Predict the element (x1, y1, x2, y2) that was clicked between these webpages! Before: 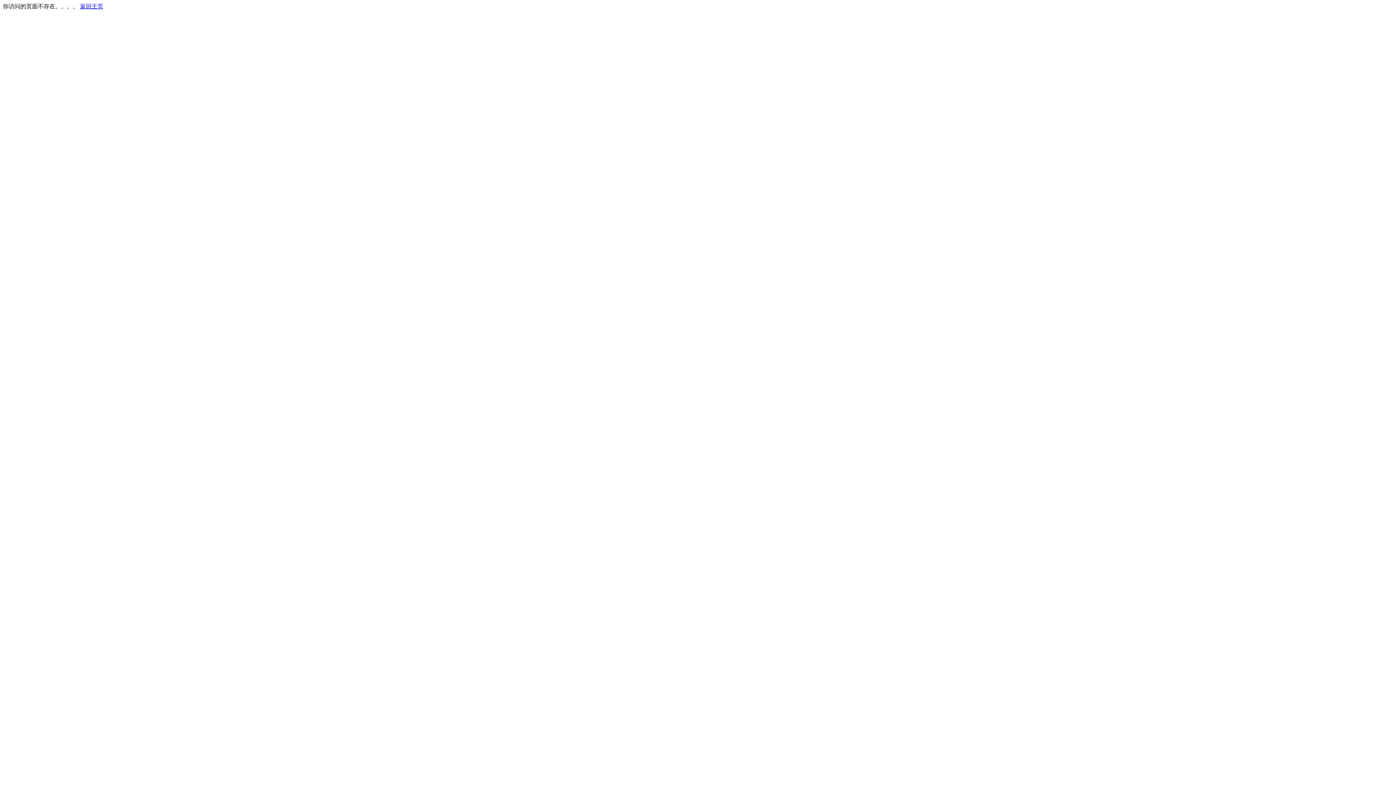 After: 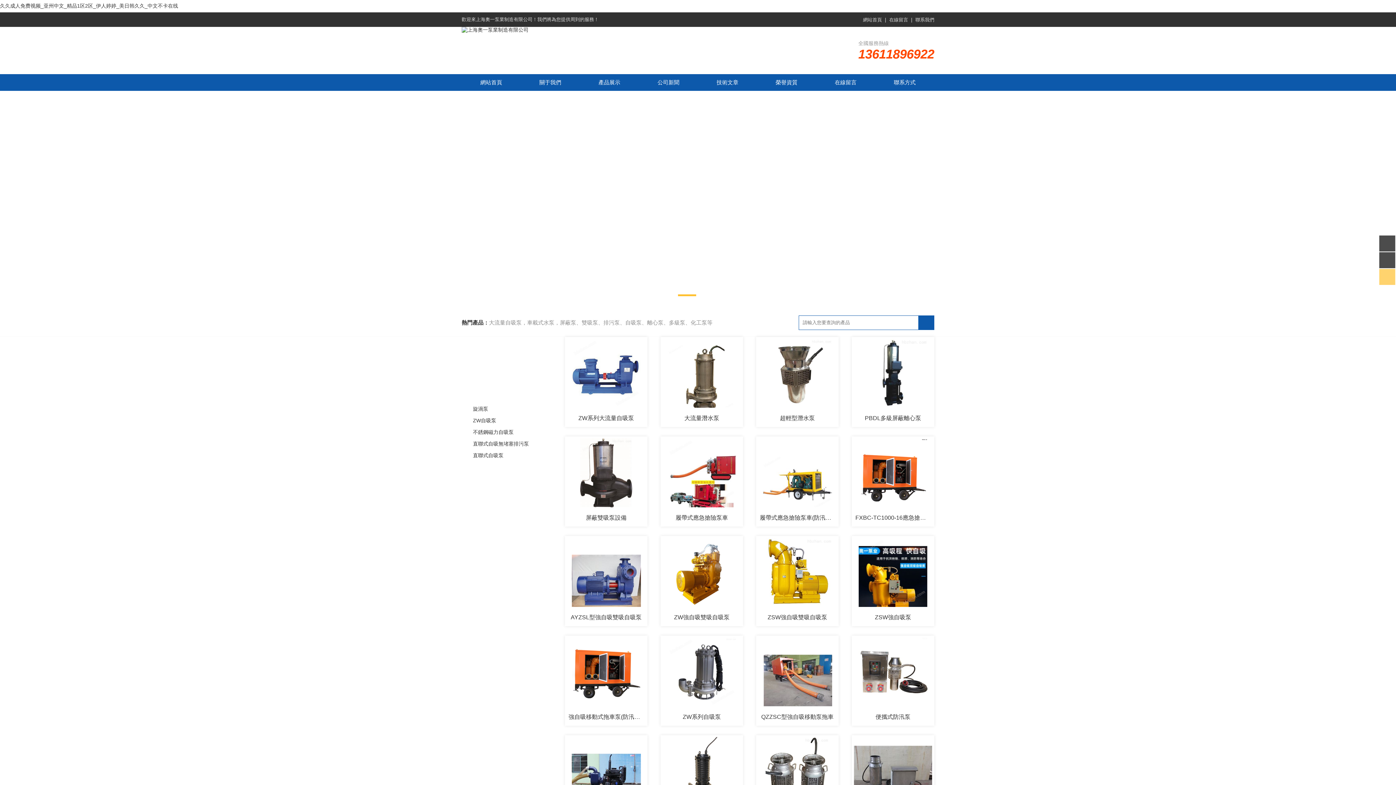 Action: label: 返回主页 bbox: (80, 3, 103, 9)